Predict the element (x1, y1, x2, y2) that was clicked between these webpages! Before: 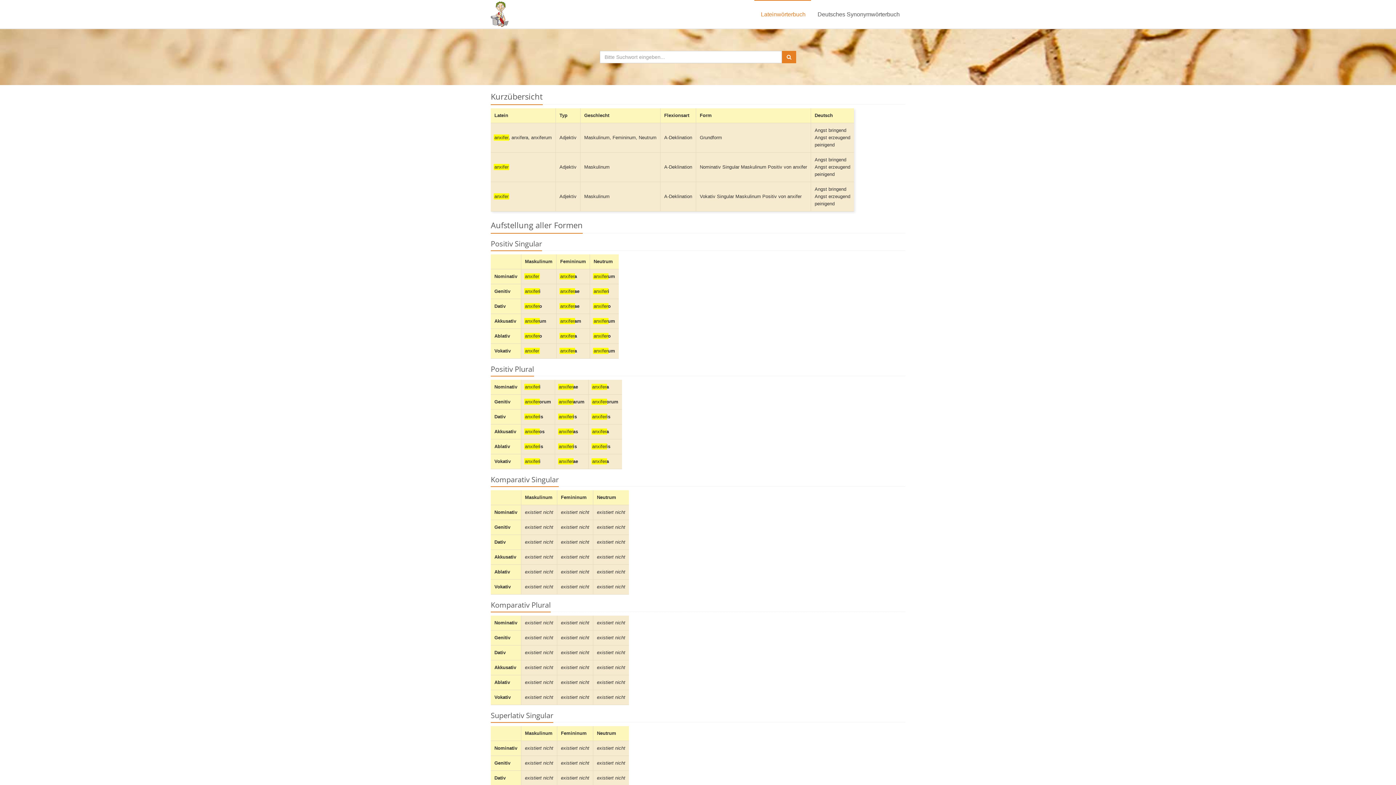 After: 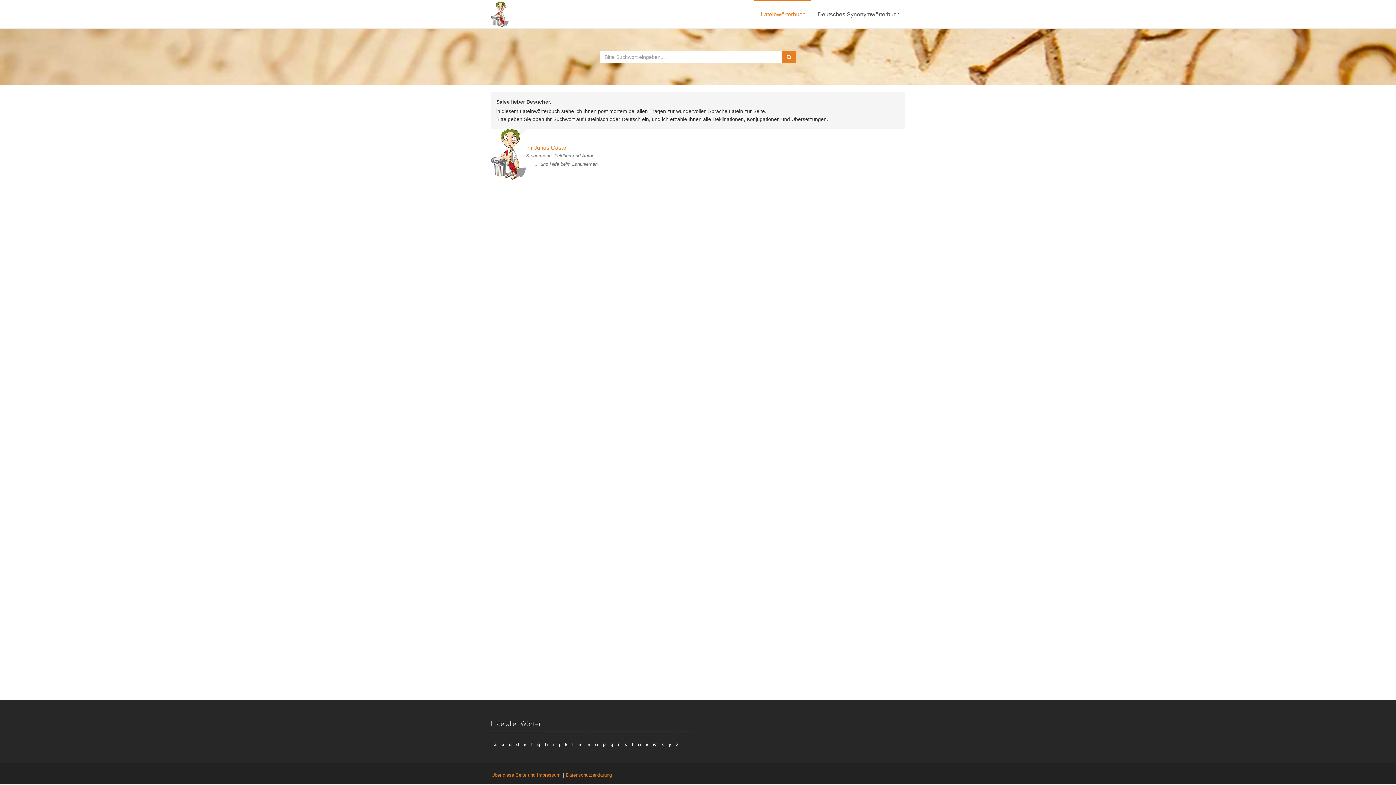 Action: bbox: (782, 50, 796, 63)